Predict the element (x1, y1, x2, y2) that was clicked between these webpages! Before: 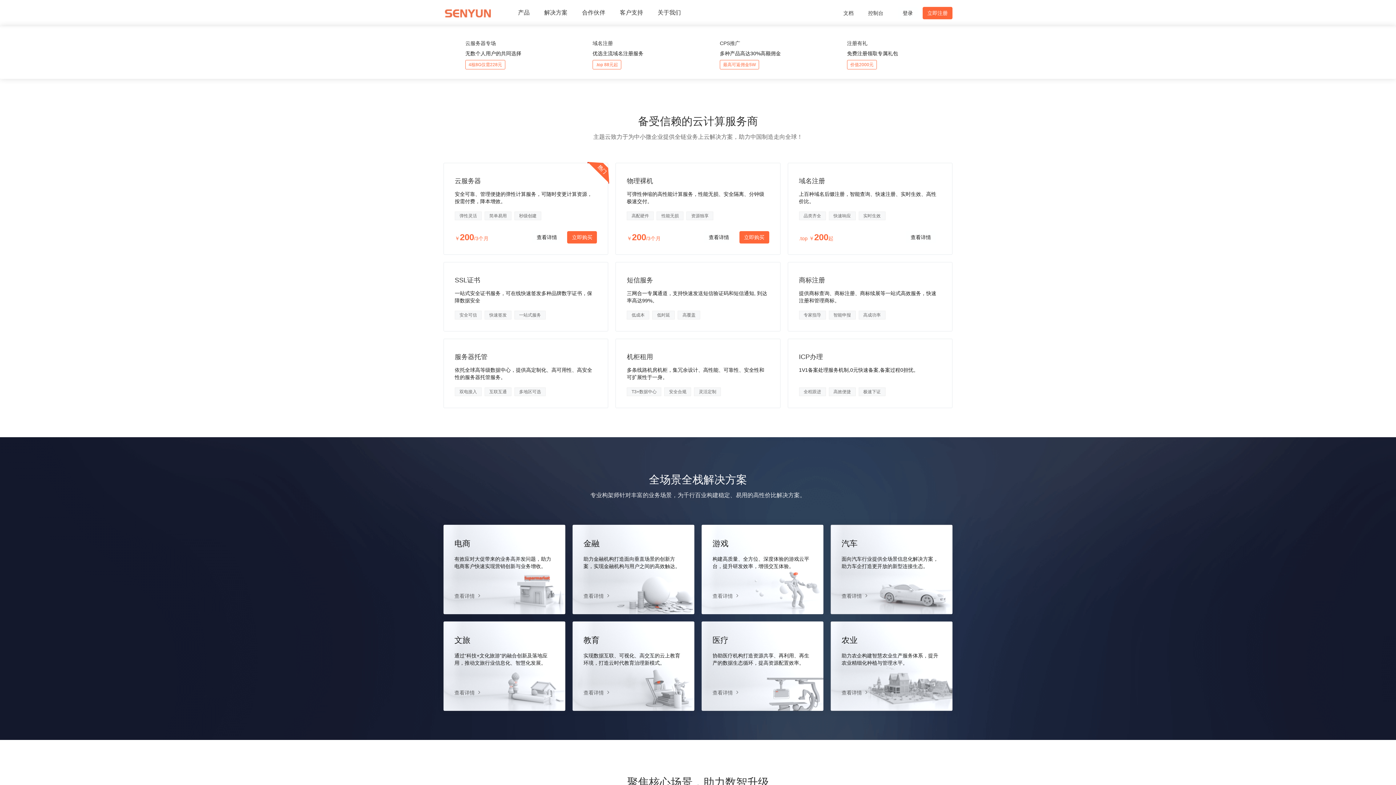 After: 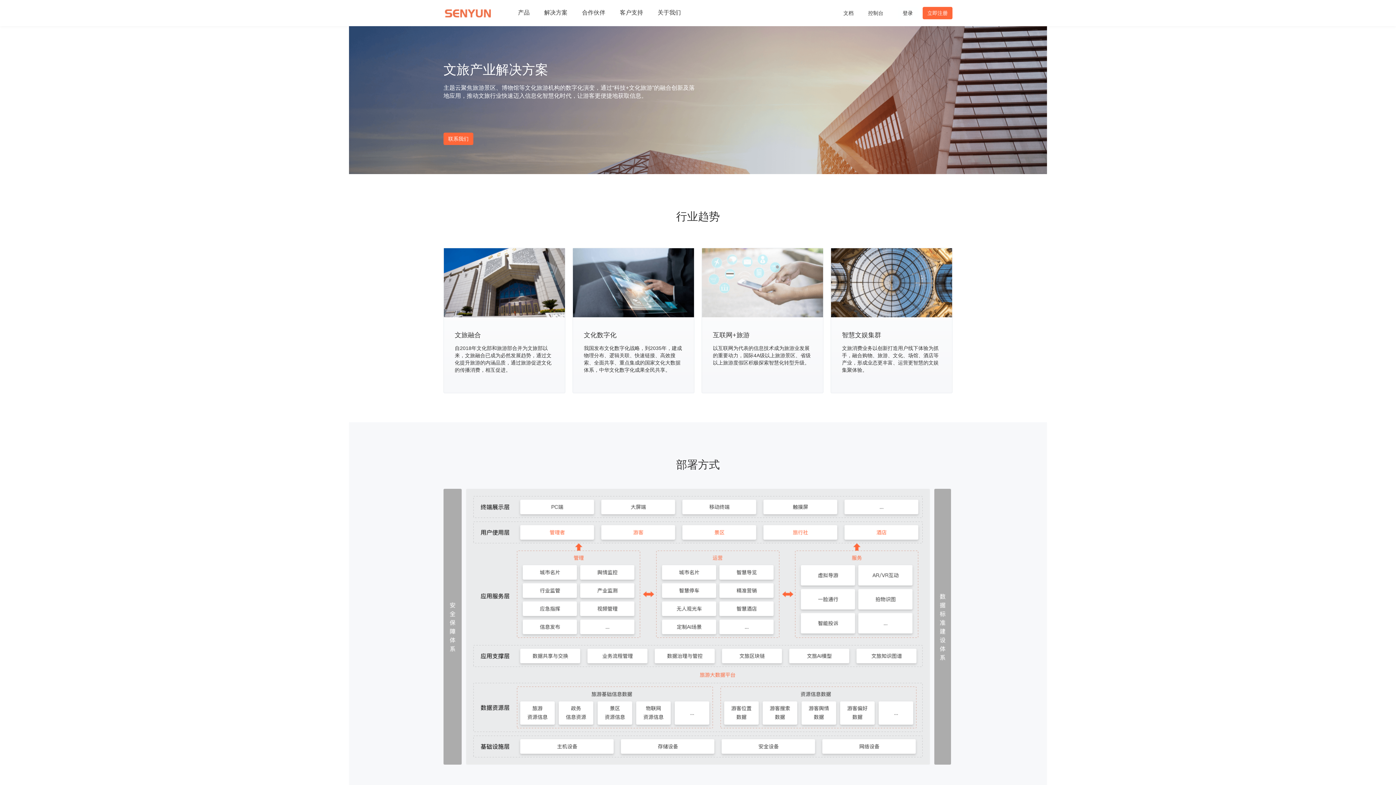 Action: label: 文旅
通过“科技+文化旅游”的融合创新及落地应用，推动文旅行业信息化、智慧化发展。

查看详情  bbox: (454, 636, 554, 696)